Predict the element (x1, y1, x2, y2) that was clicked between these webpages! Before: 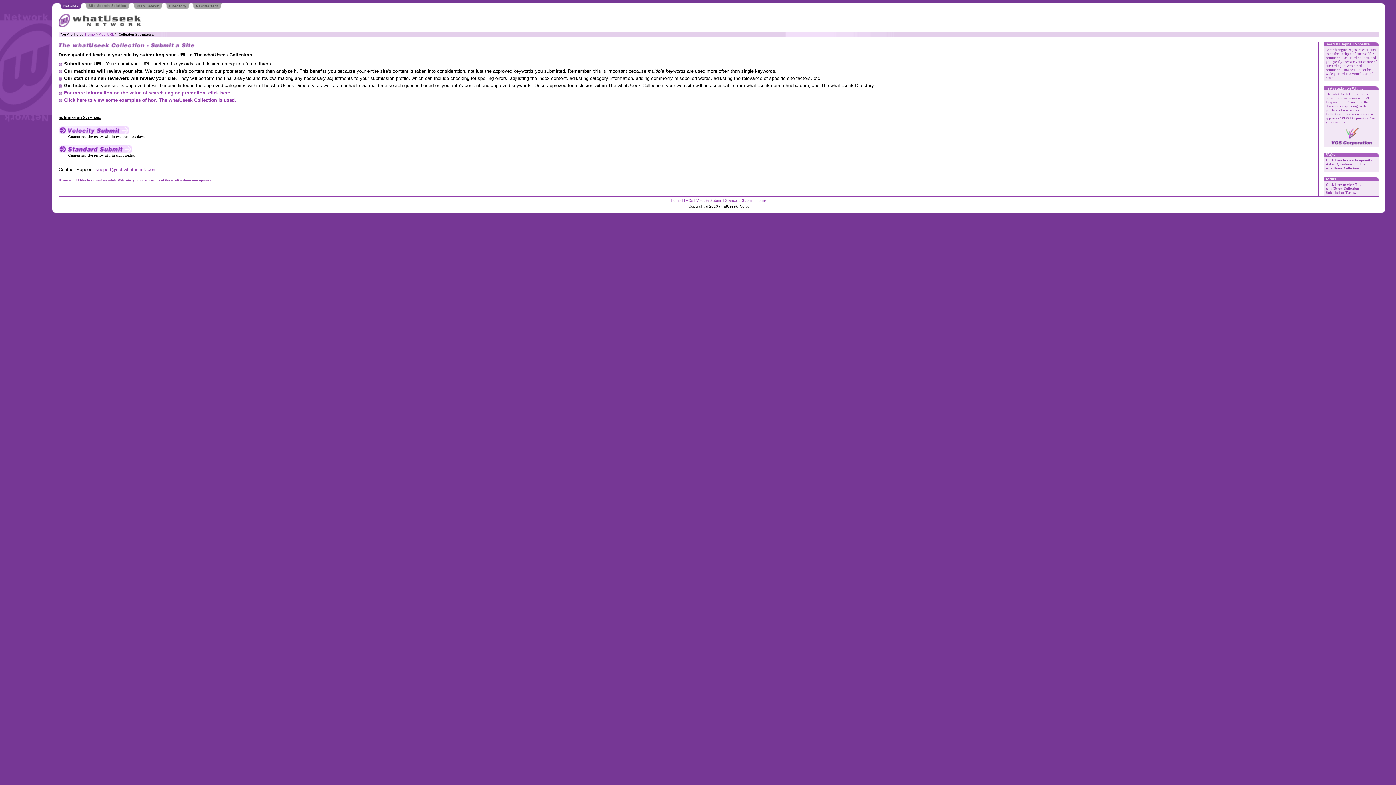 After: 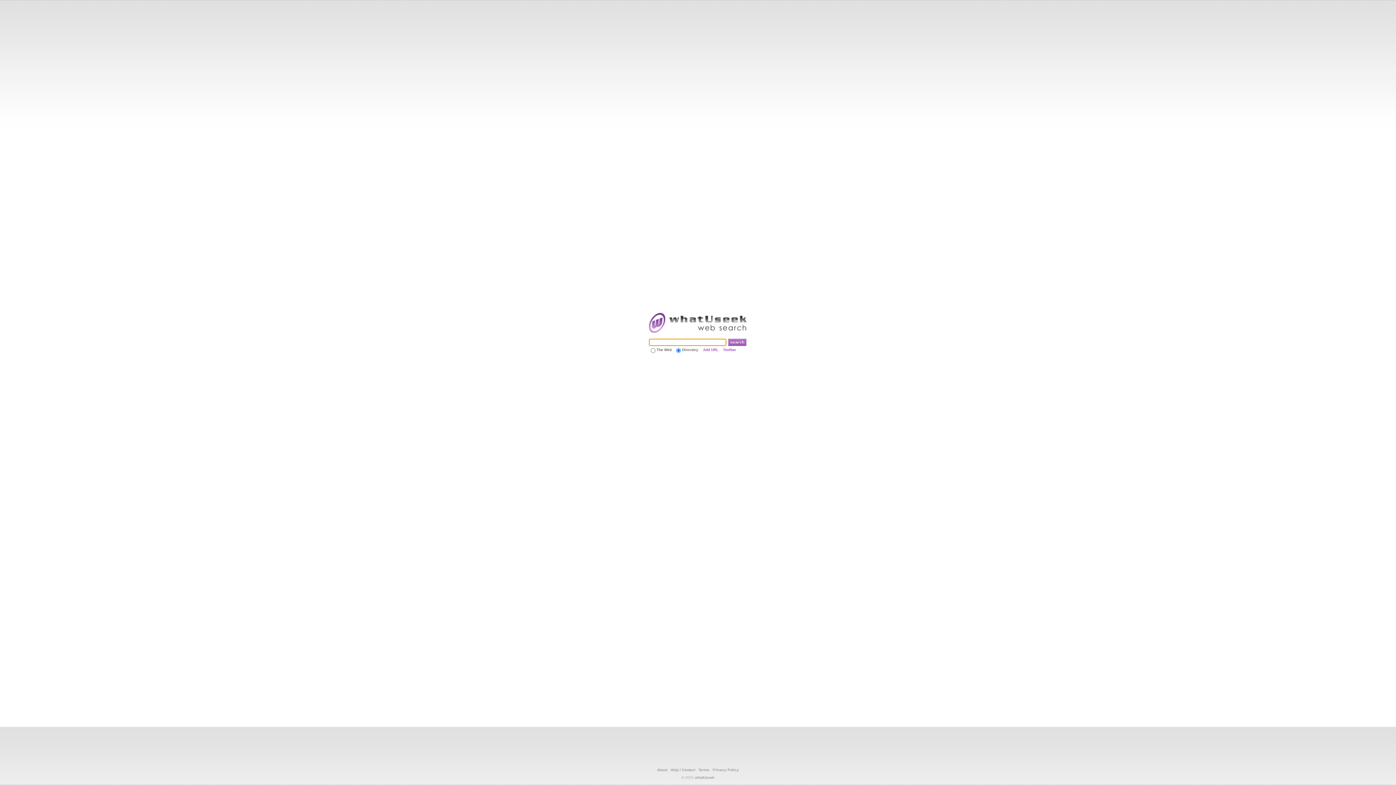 Action: bbox: (58, 23, 172, 29)